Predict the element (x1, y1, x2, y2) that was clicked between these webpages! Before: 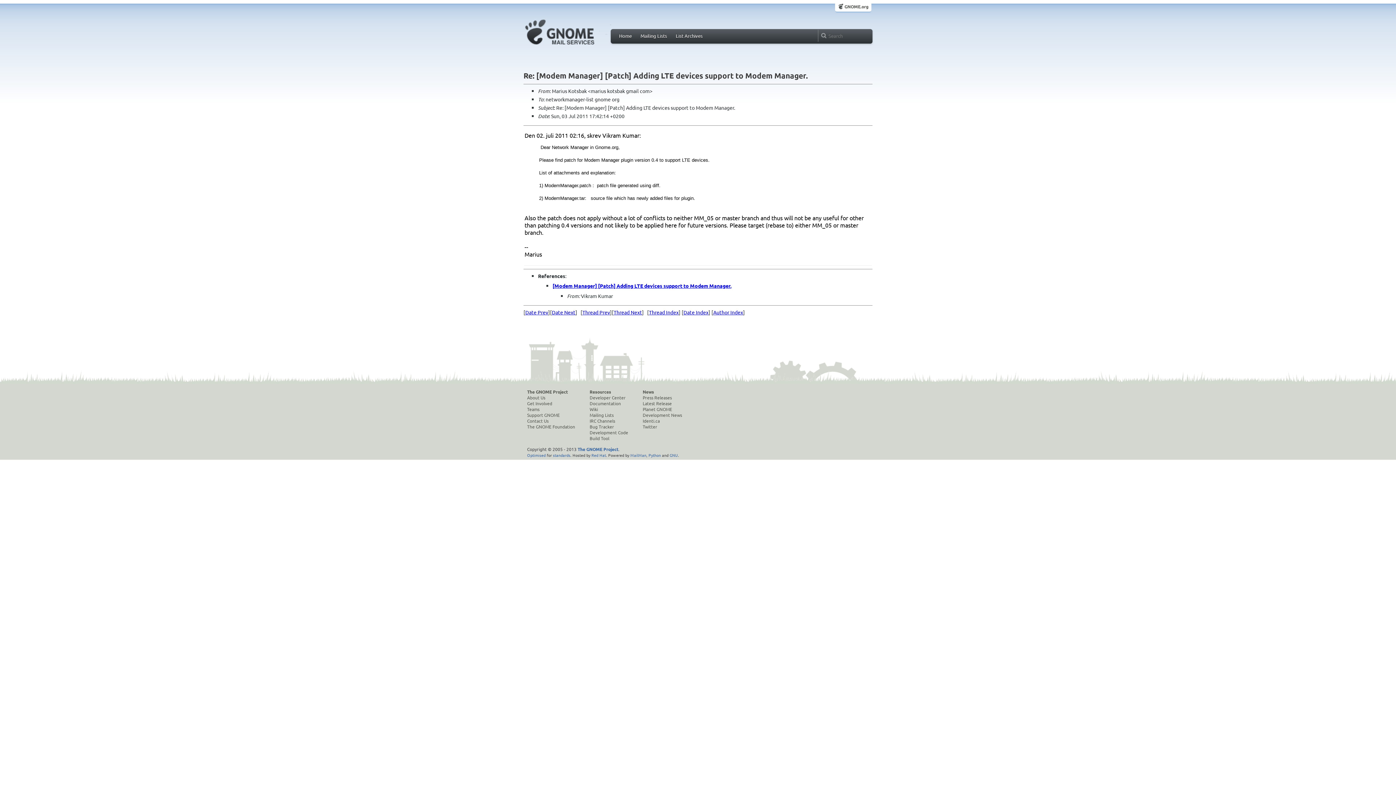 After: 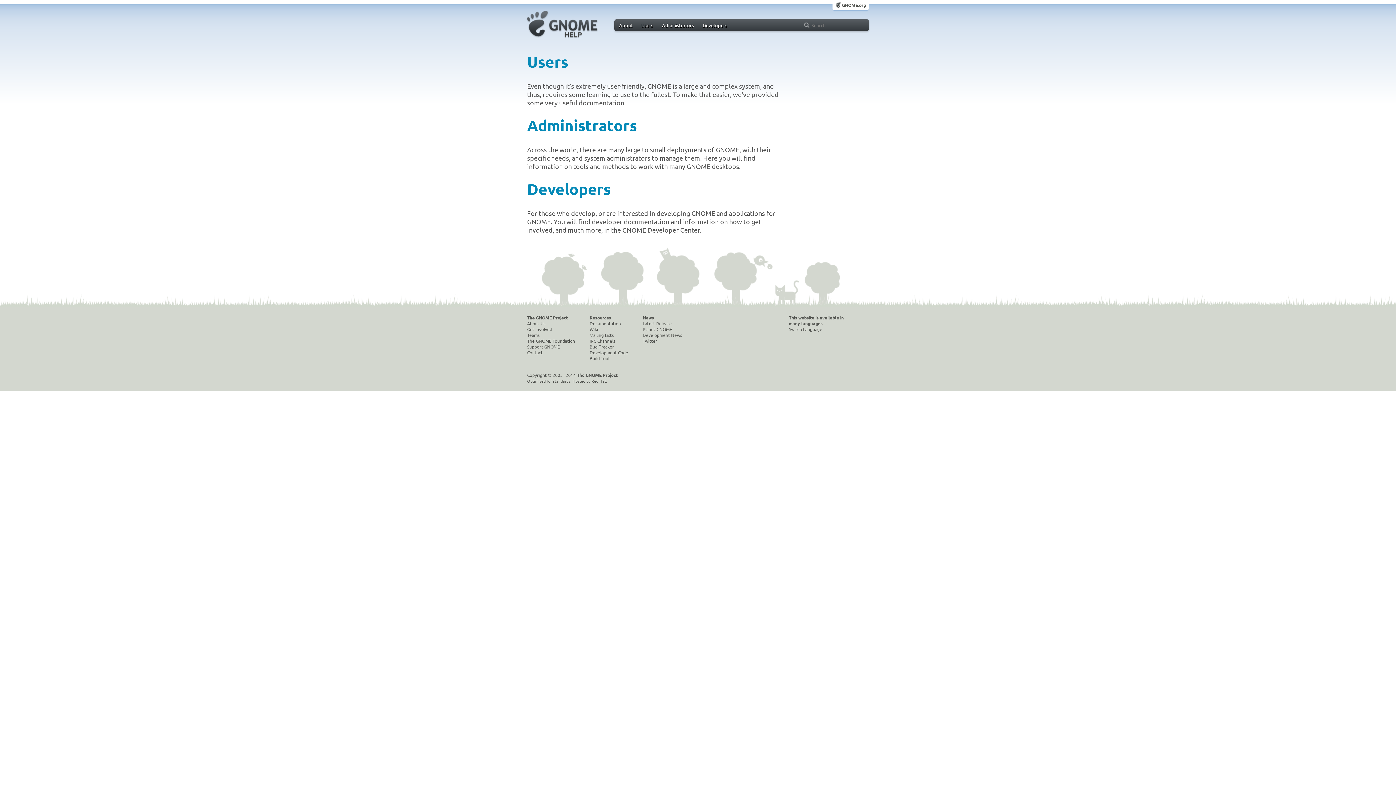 Action: bbox: (589, 400, 628, 406) label: Documentation